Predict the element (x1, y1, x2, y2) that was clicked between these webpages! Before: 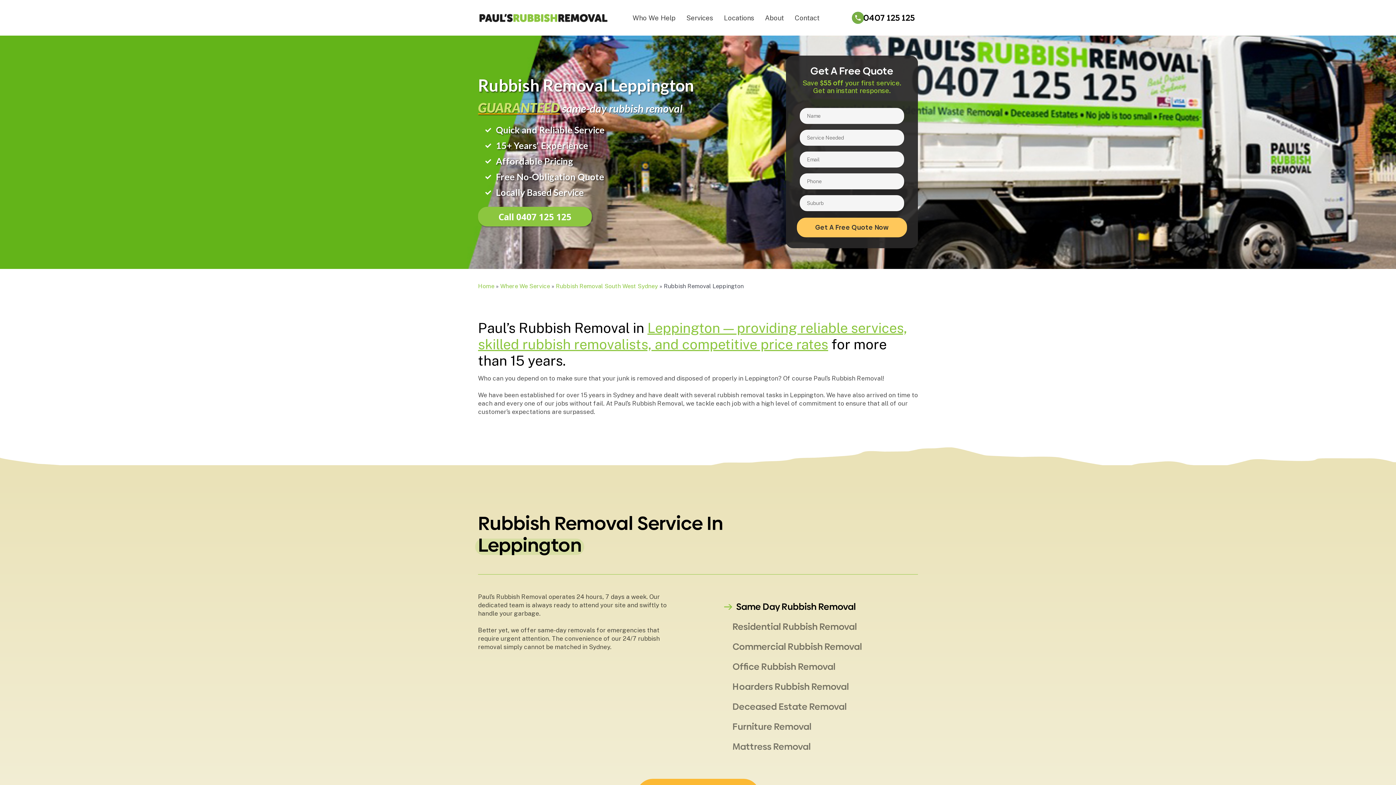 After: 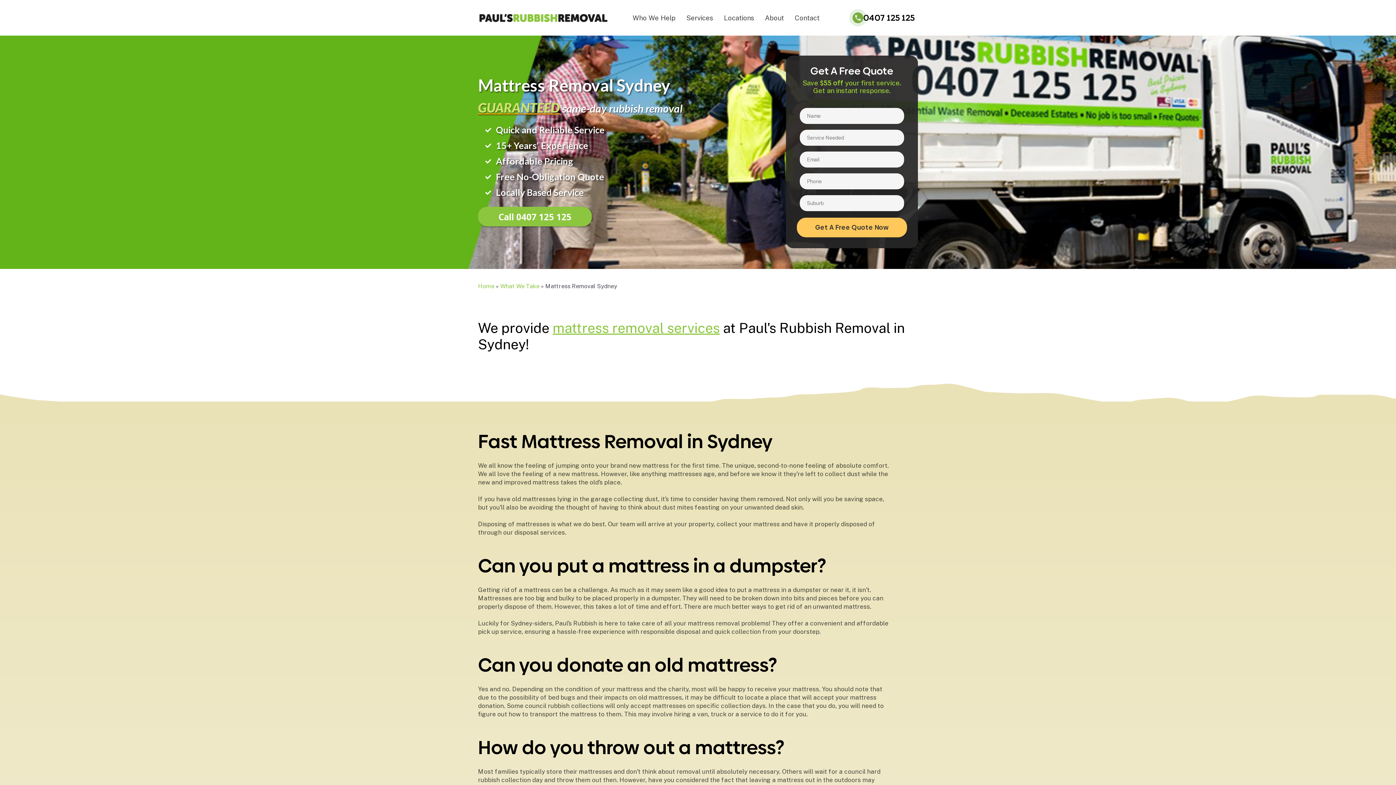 Action: label: Mattress Removal bbox: (732, 741, 810, 753)